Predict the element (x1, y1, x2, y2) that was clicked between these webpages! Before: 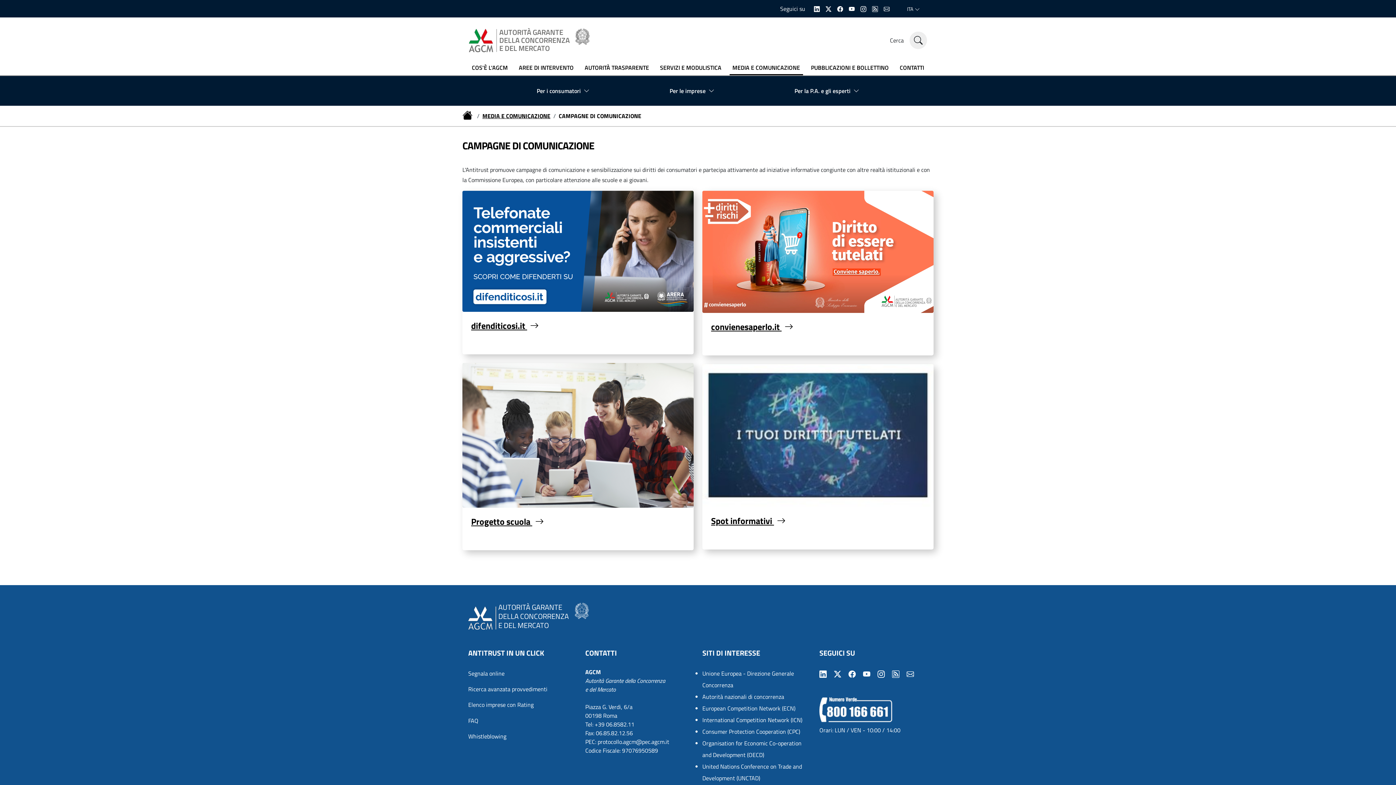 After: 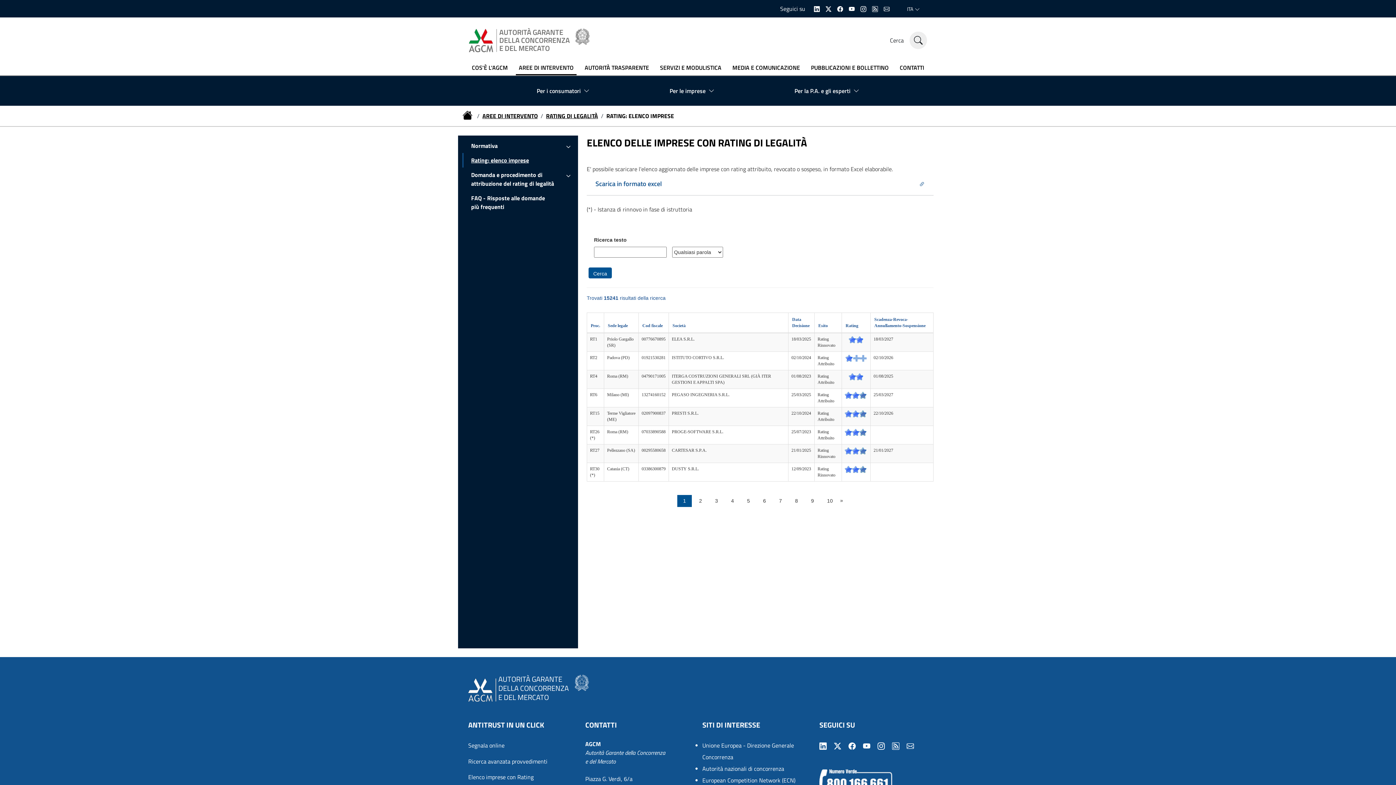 Action: bbox: (468, 699, 570, 711) label: Elenco imprese con Rating